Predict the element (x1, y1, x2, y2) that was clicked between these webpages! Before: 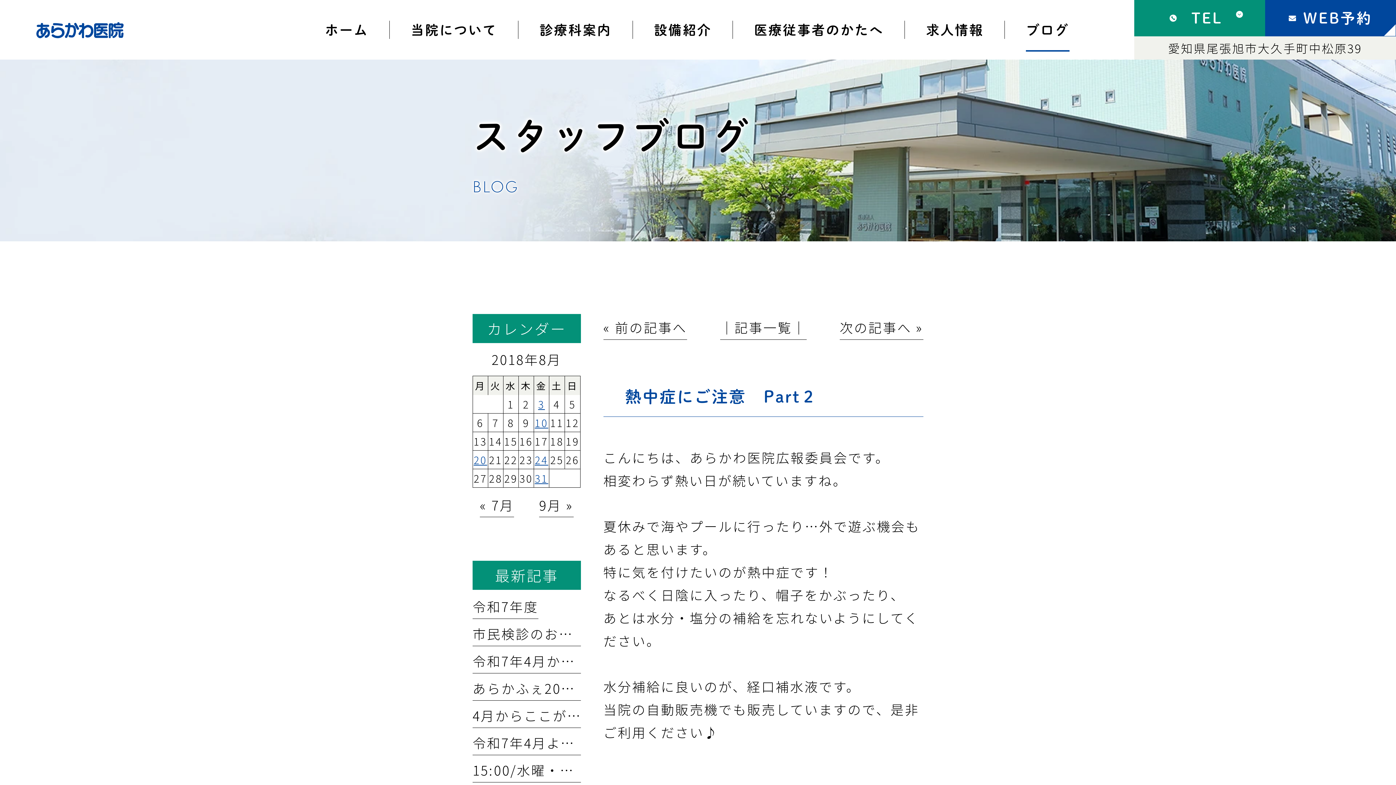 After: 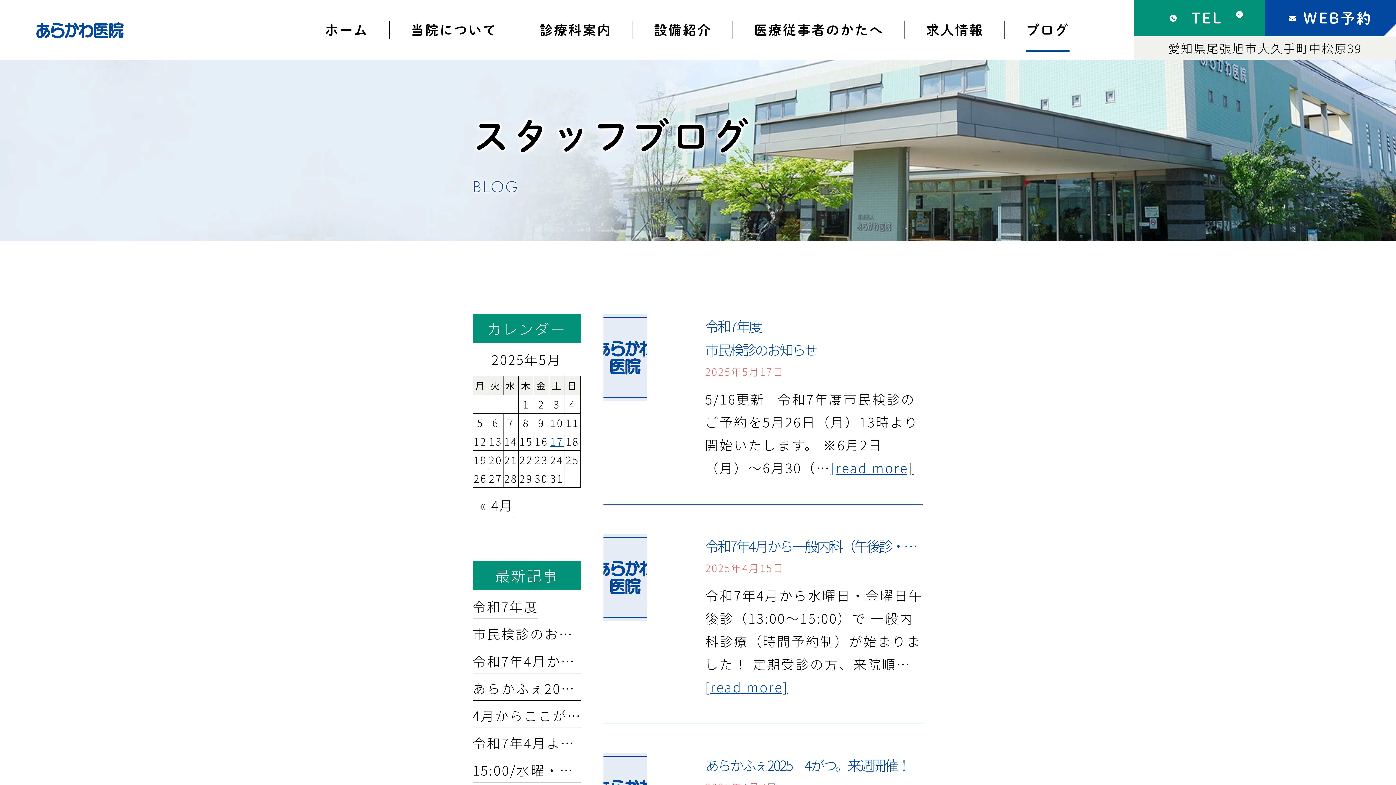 Action: label: ブログ bbox: (1005, 0, 1090, 58)